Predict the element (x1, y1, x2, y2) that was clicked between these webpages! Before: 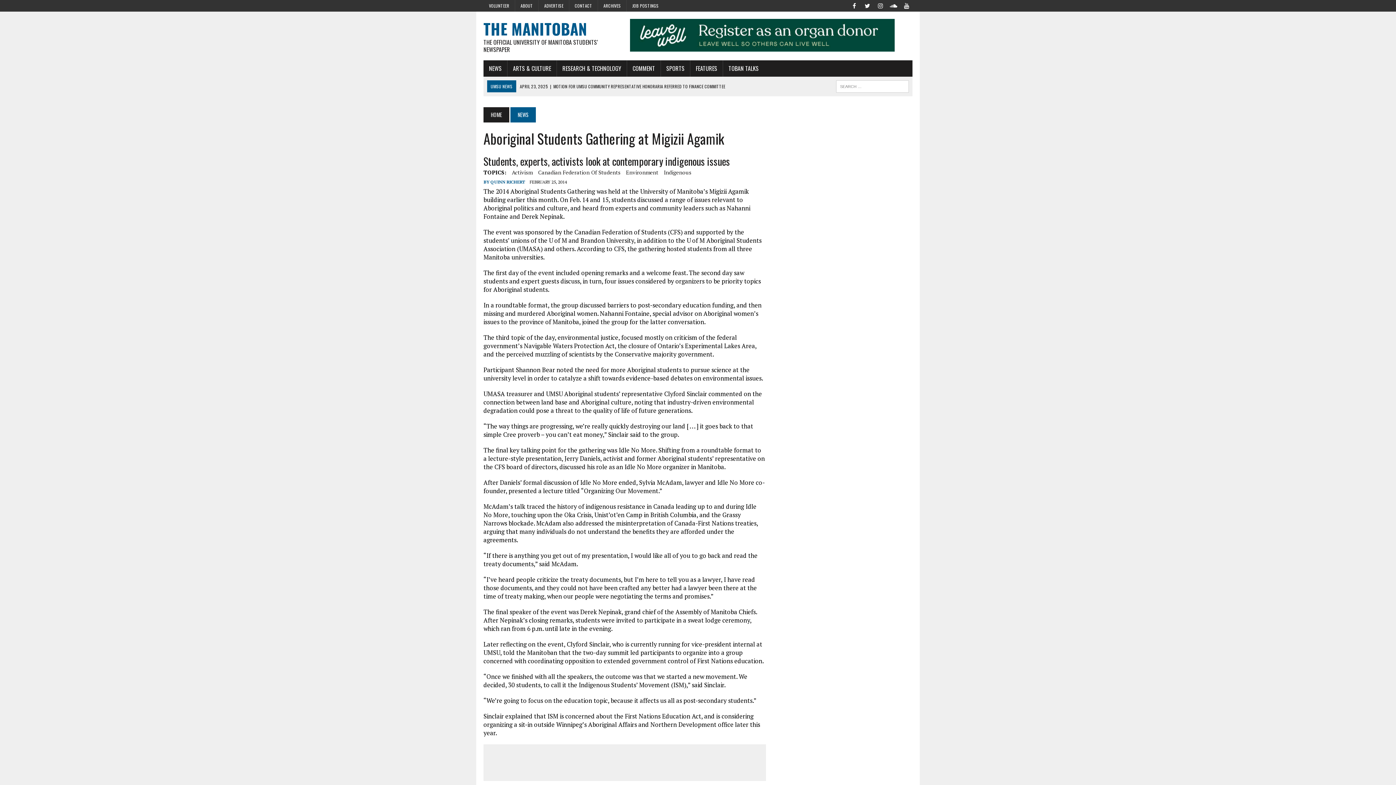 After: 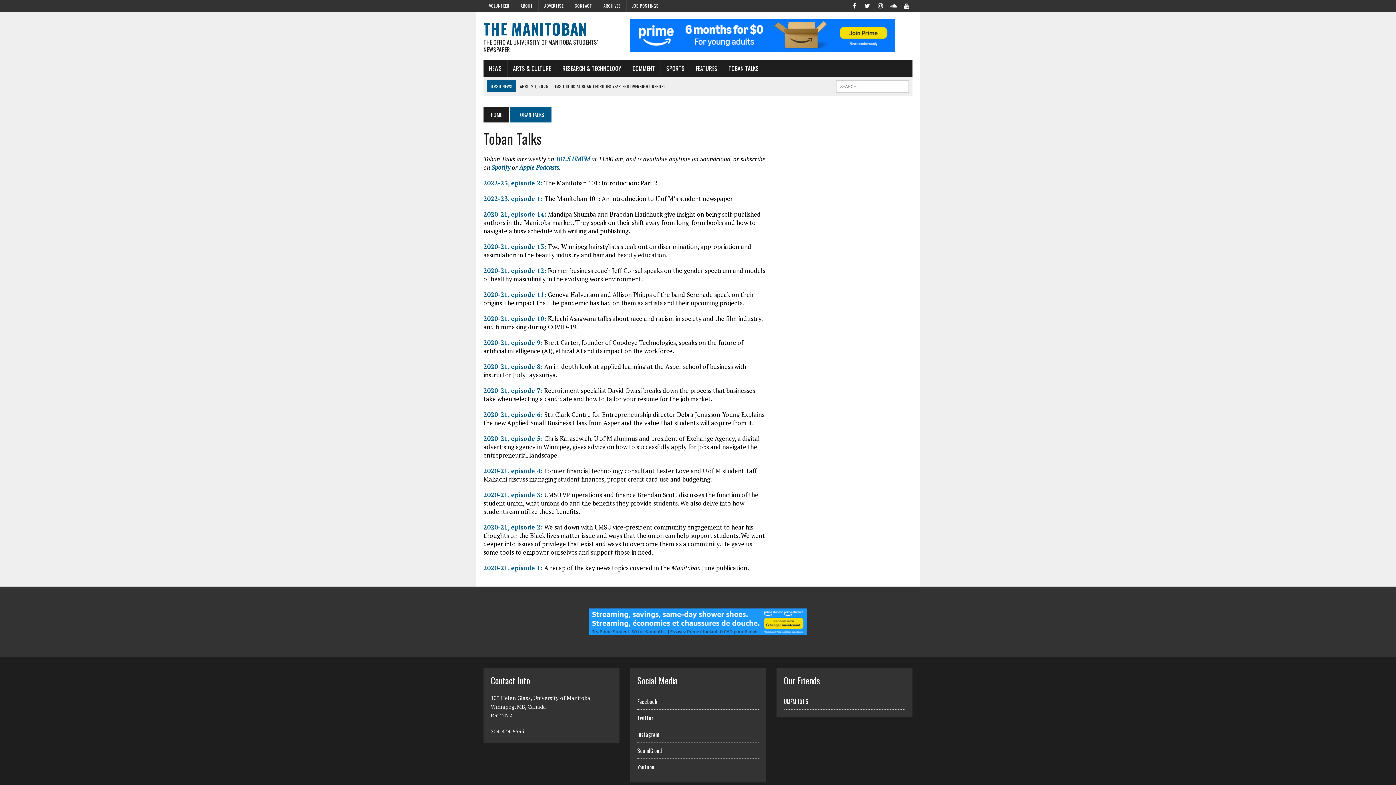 Action: bbox: (723, 60, 764, 76) label: TOBAN TALKS